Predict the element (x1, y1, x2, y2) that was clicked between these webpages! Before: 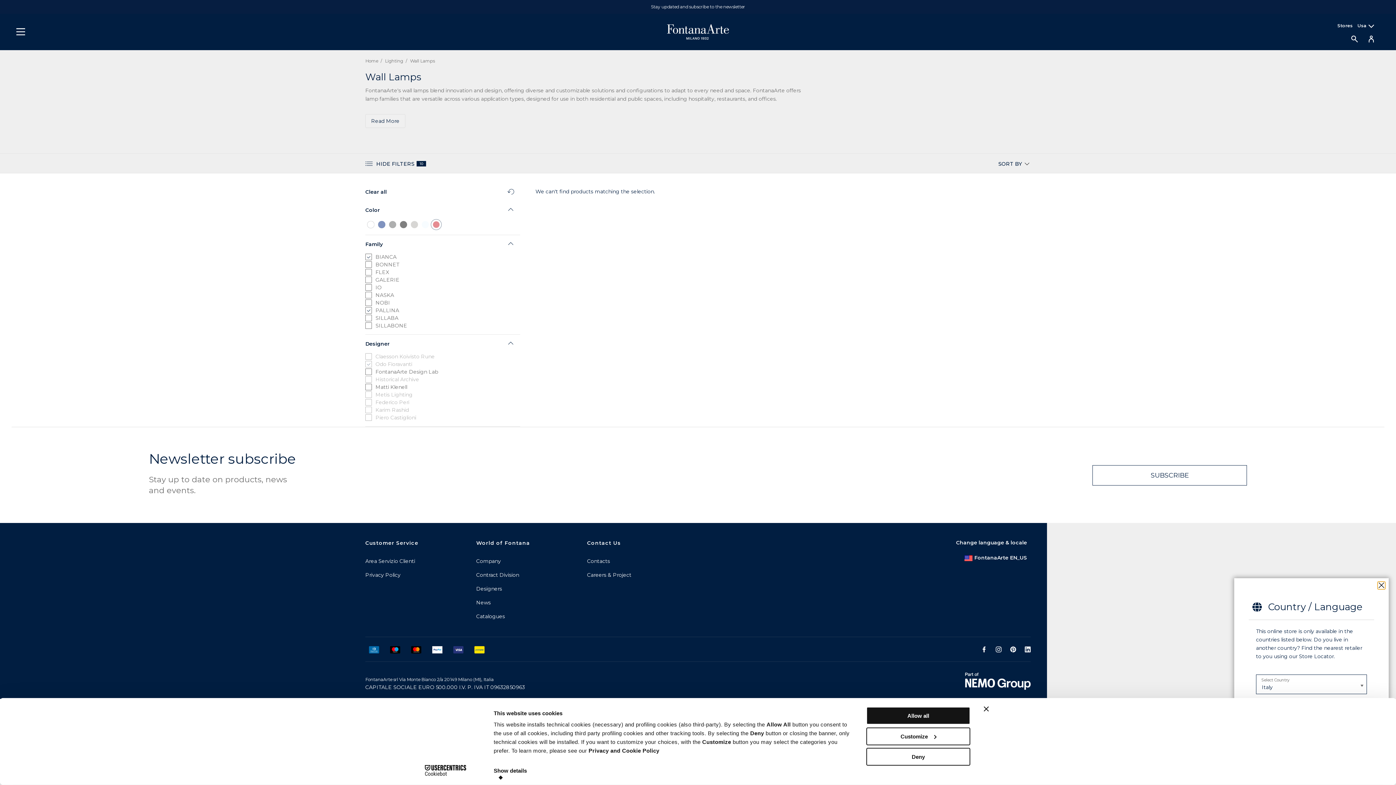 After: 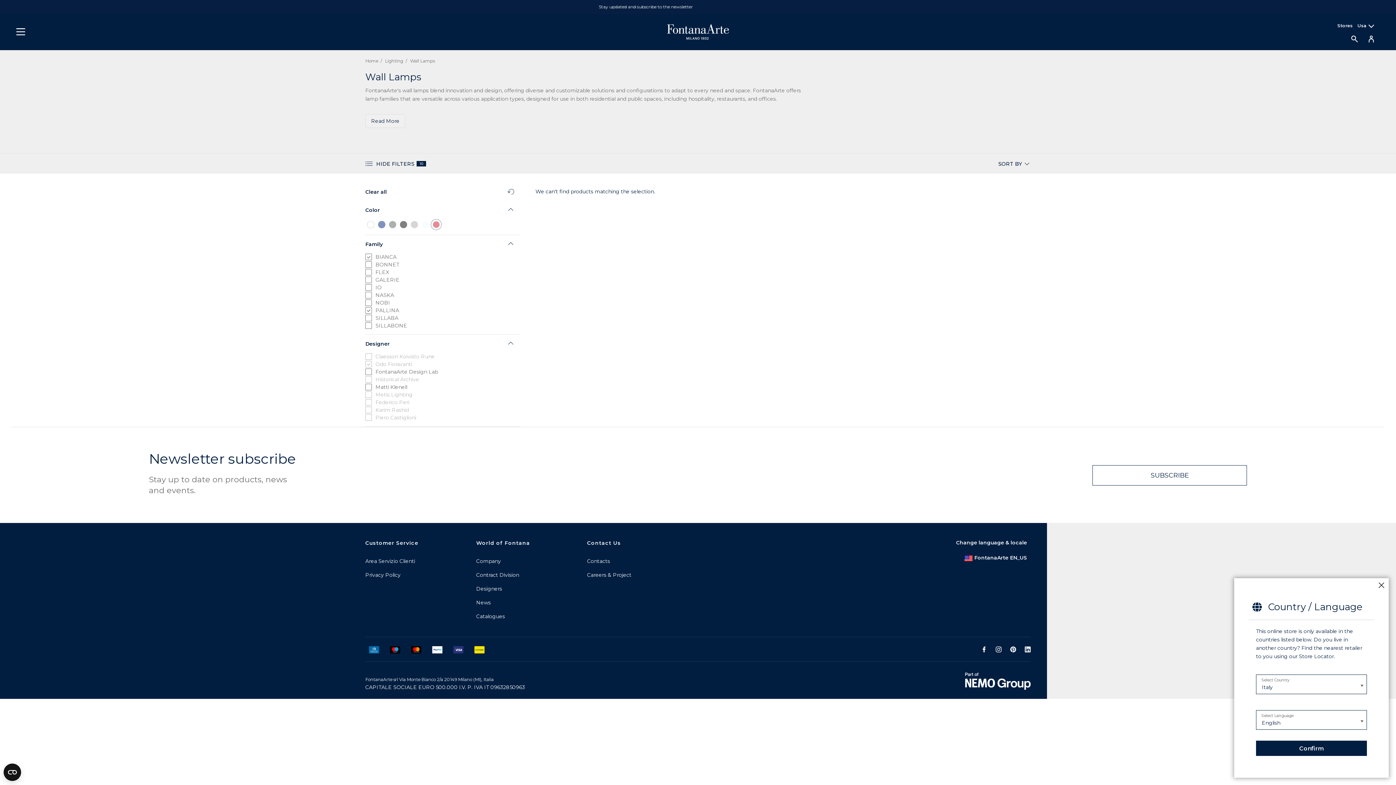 Action: bbox: (984, 707, 989, 712) label: Close banner